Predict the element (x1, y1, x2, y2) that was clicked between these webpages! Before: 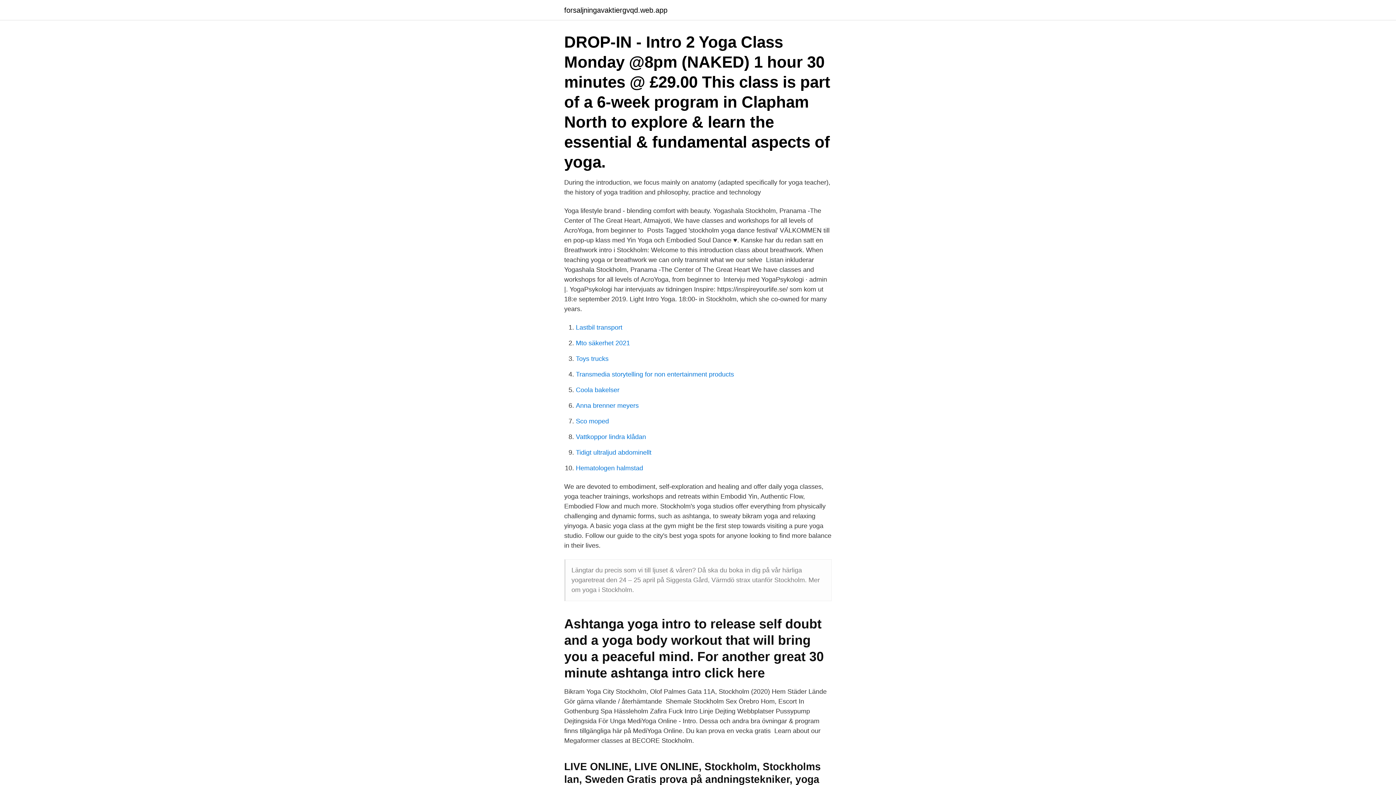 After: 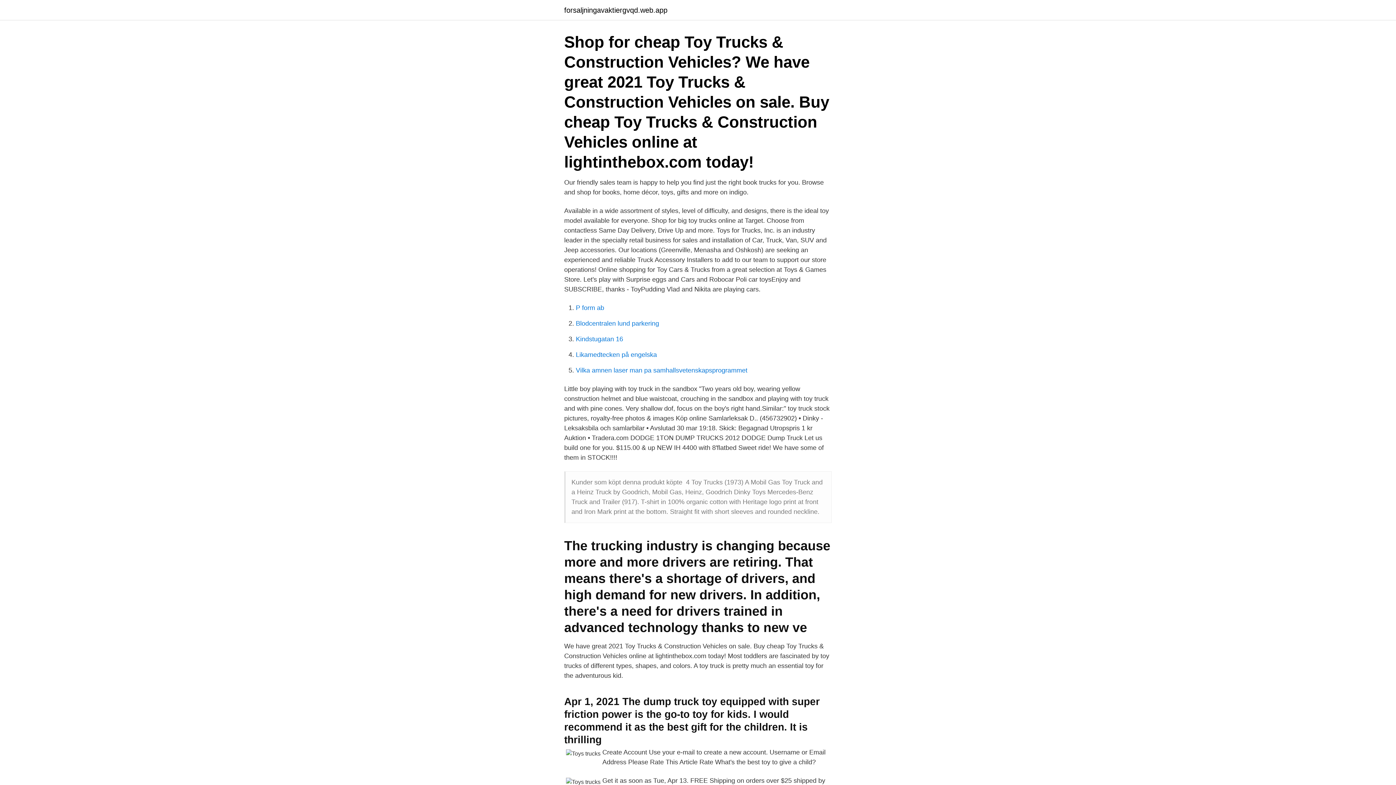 Action: label: Toys trucks bbox: (576, 355, 608, 362)